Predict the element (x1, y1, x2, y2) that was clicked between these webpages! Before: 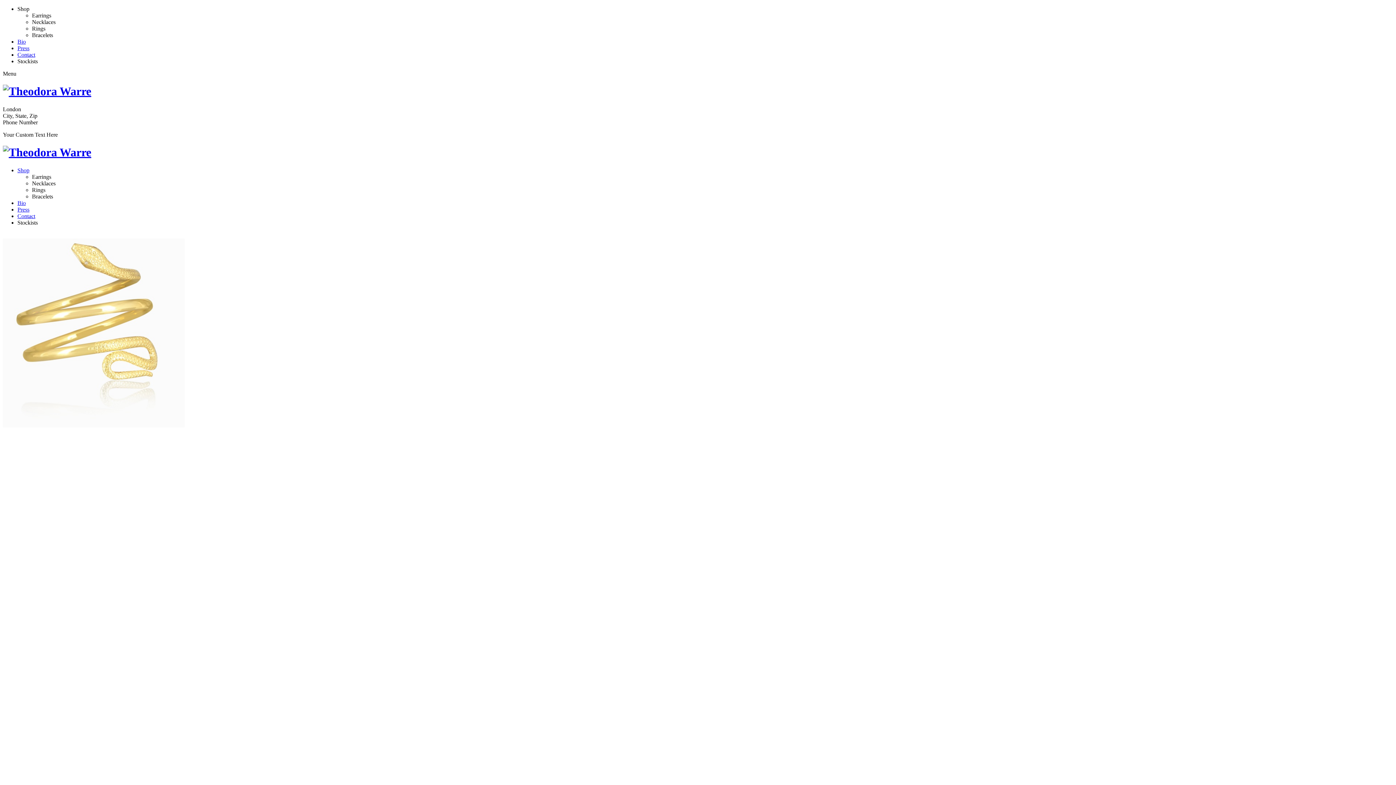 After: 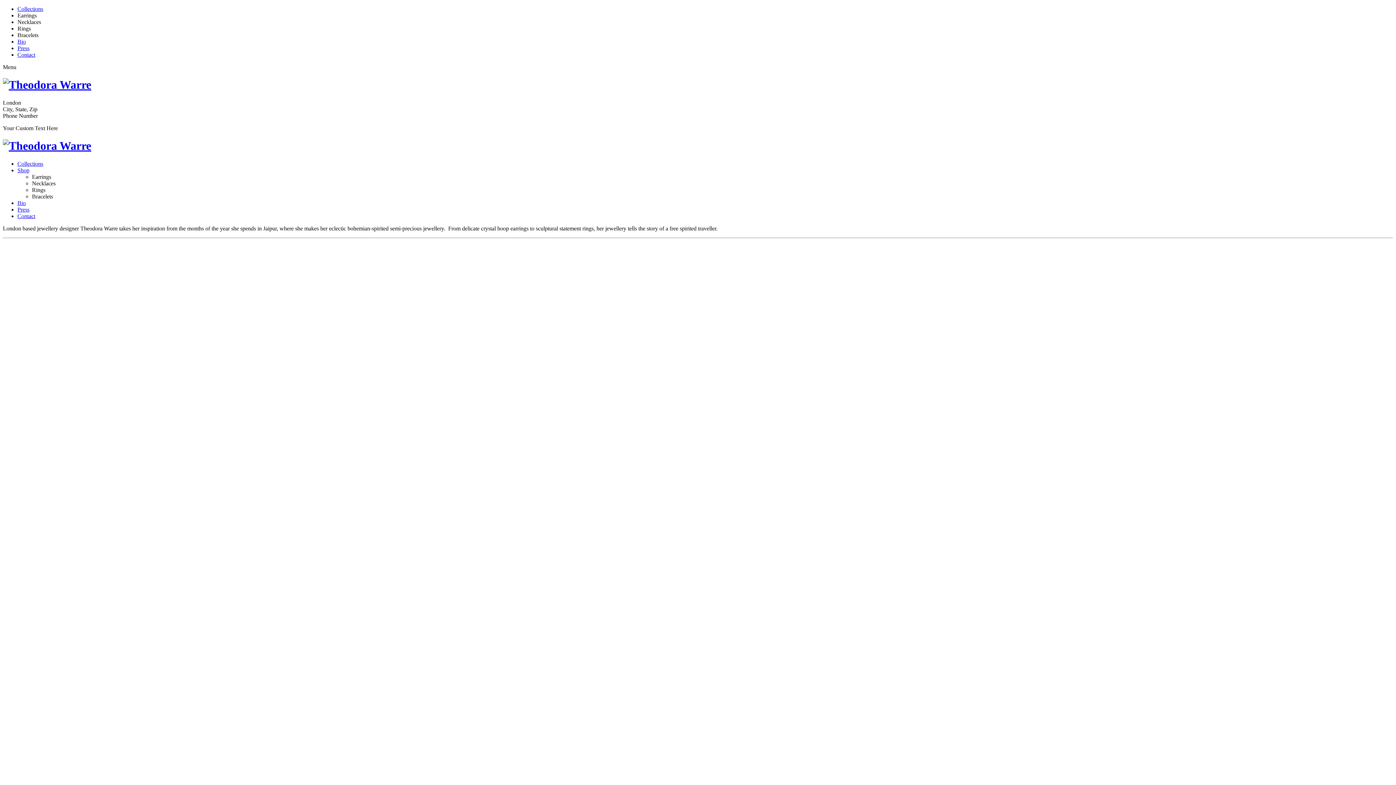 Action: bbox: (17, 199, 25, 206) label: Bio